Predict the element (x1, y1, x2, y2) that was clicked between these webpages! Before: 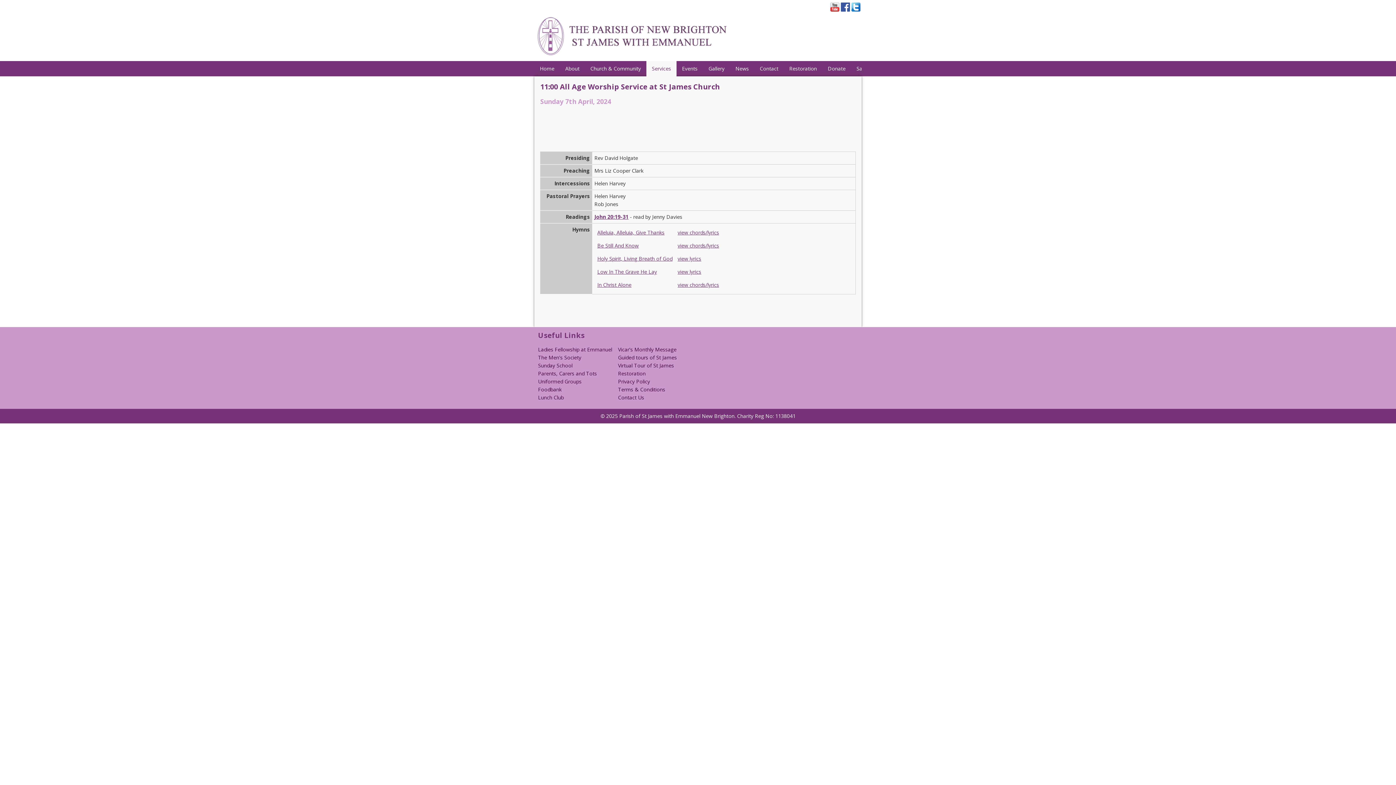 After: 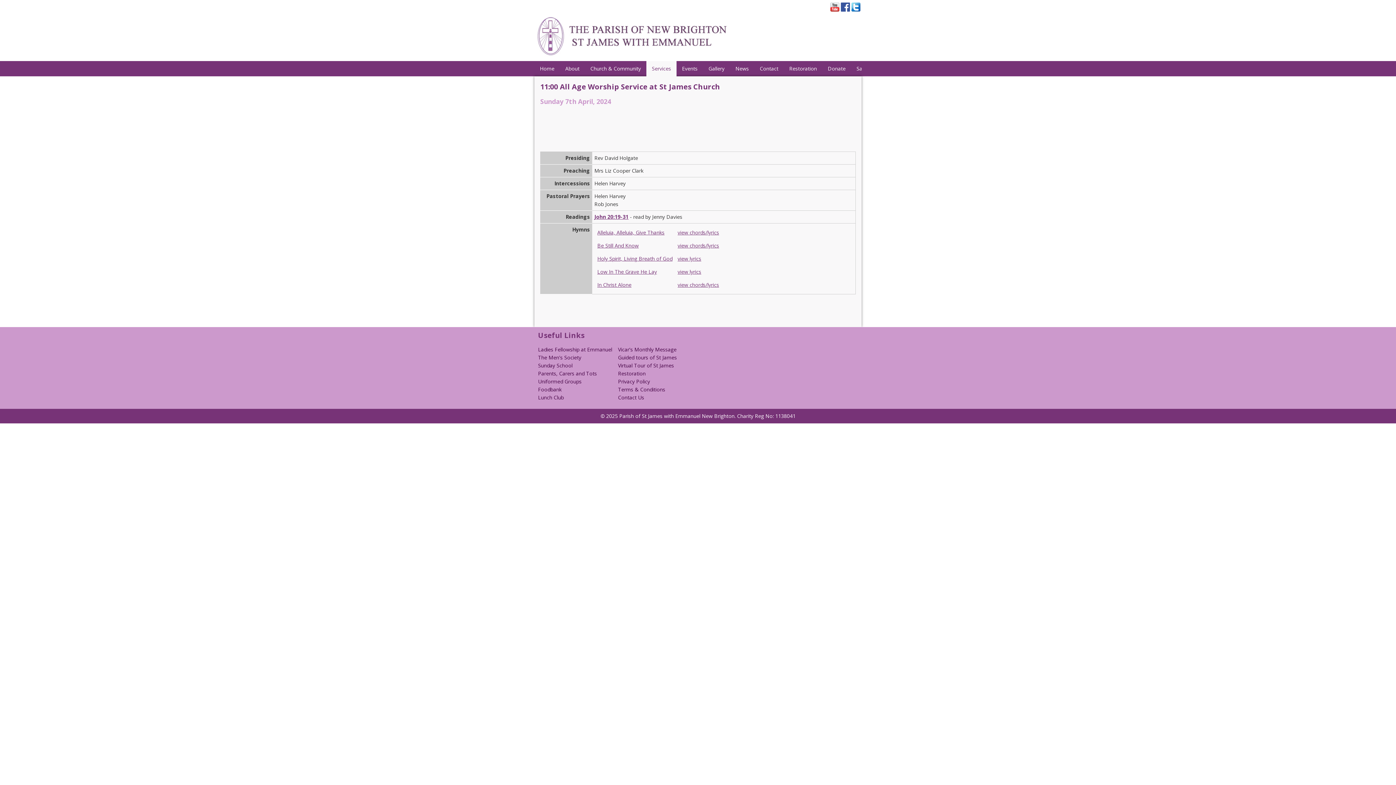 Action: bbox: (597, 242, 638, 249) label: Be Still And Know